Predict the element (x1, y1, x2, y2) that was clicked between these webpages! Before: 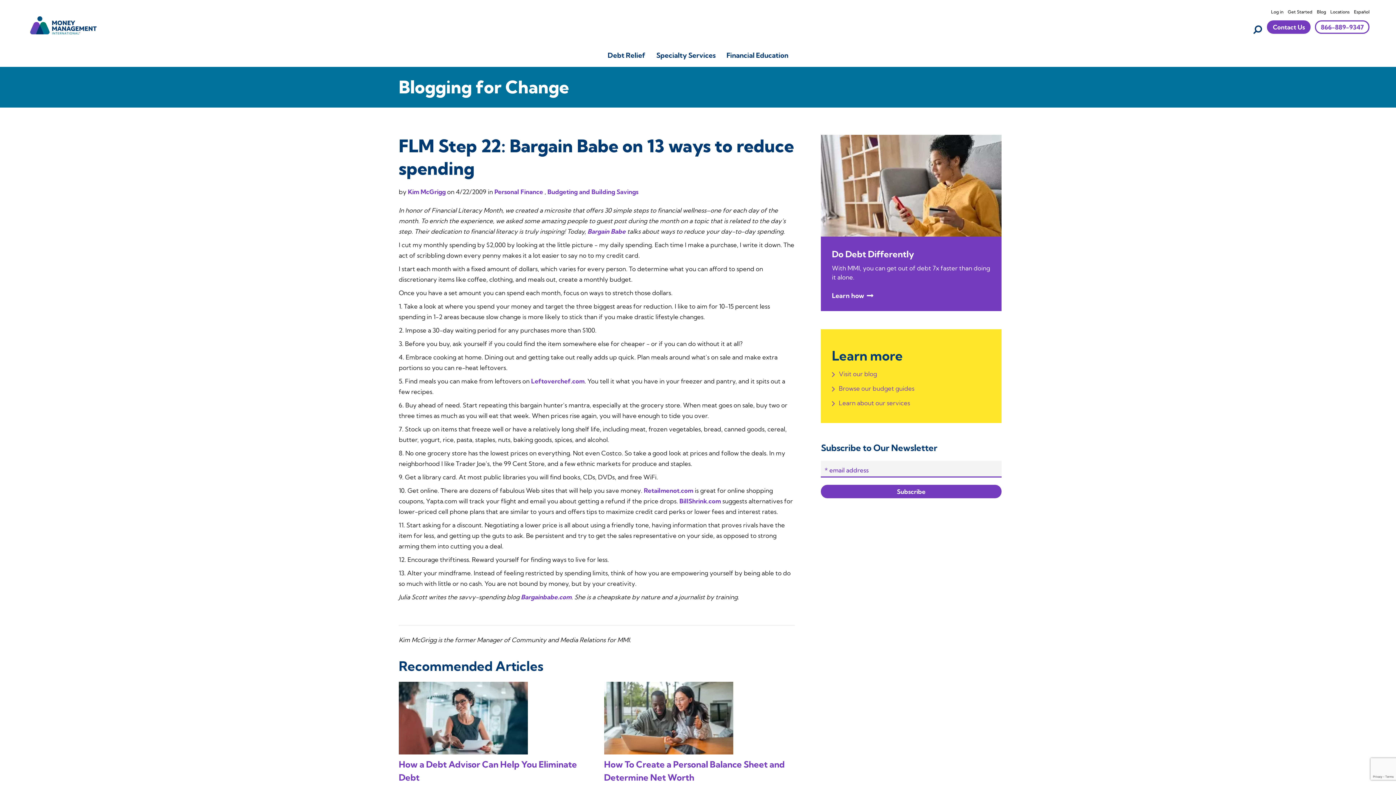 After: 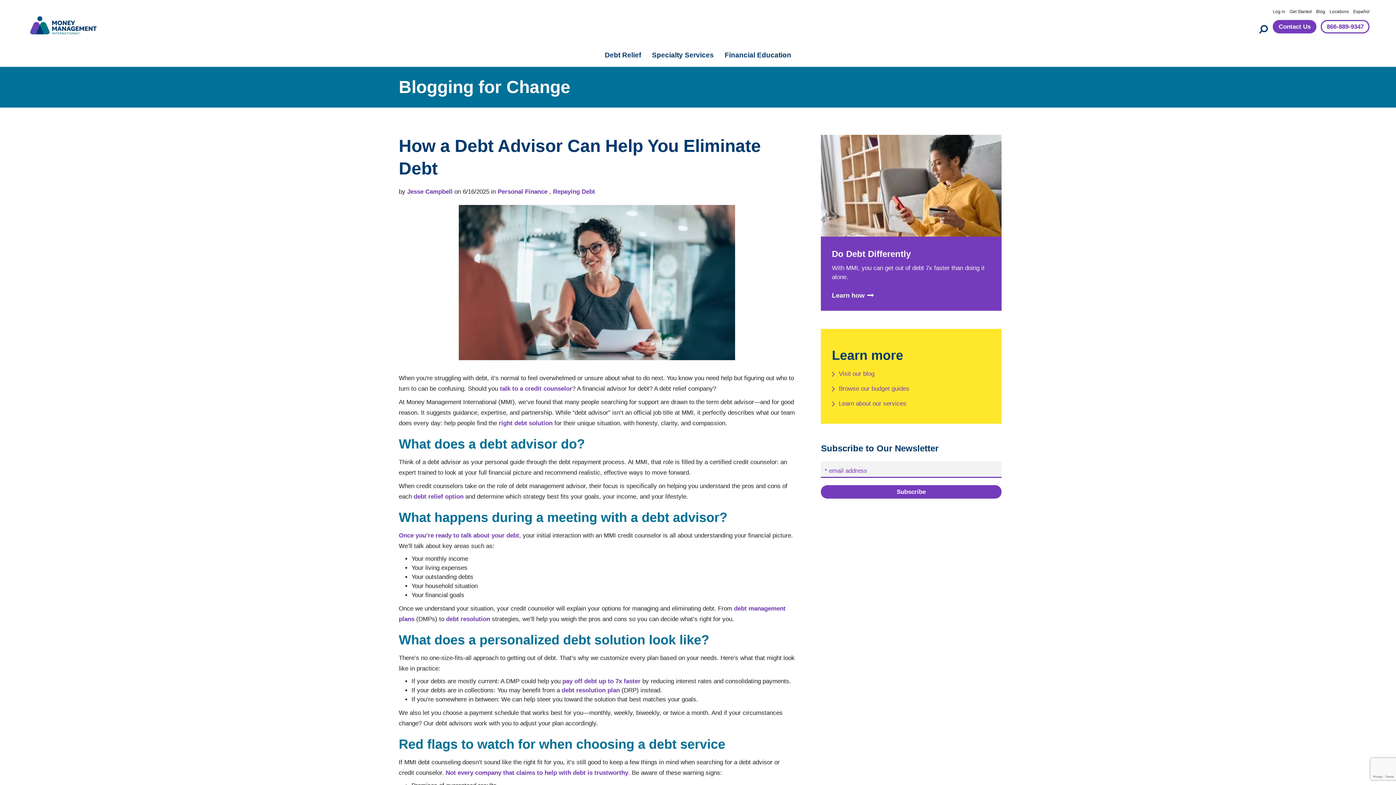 Action: bbox: (398, 715, 528, 723)